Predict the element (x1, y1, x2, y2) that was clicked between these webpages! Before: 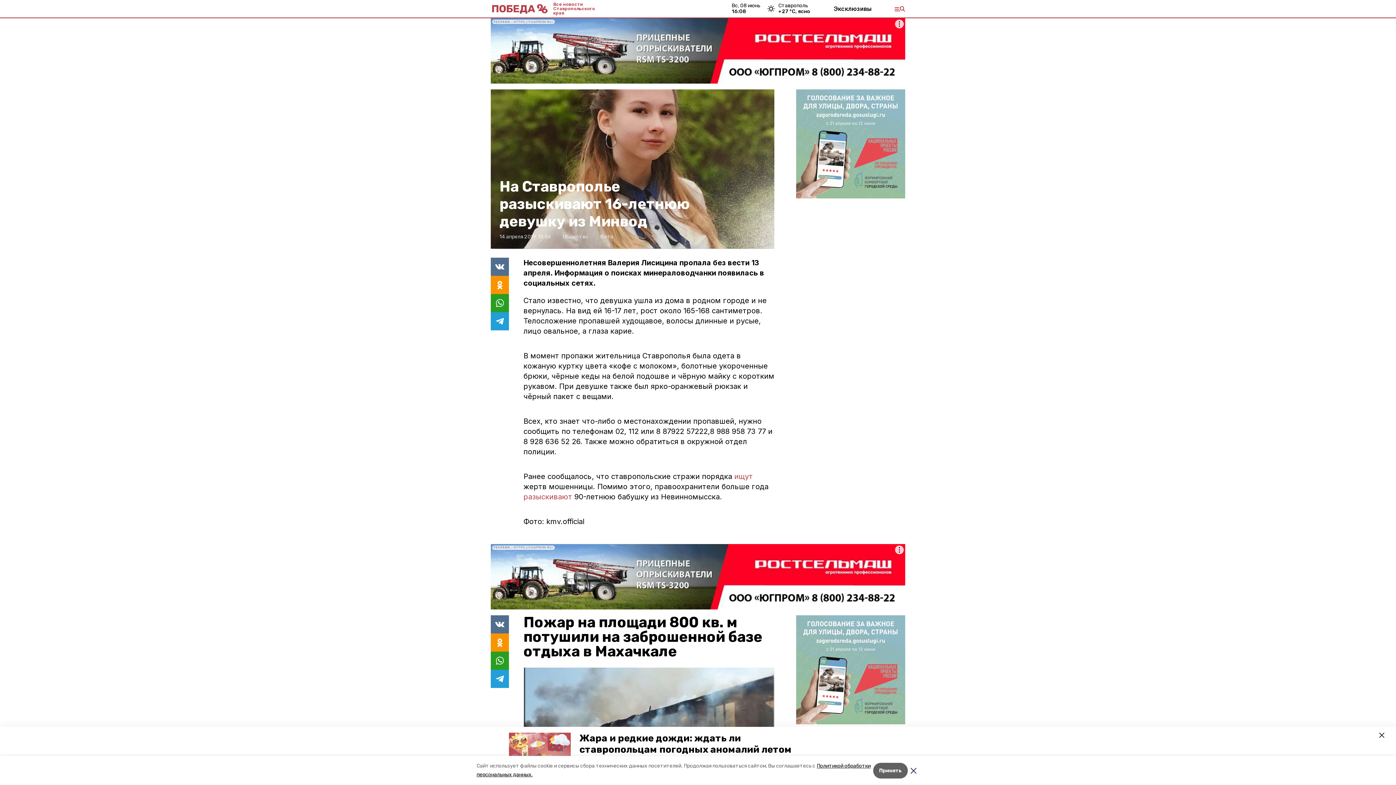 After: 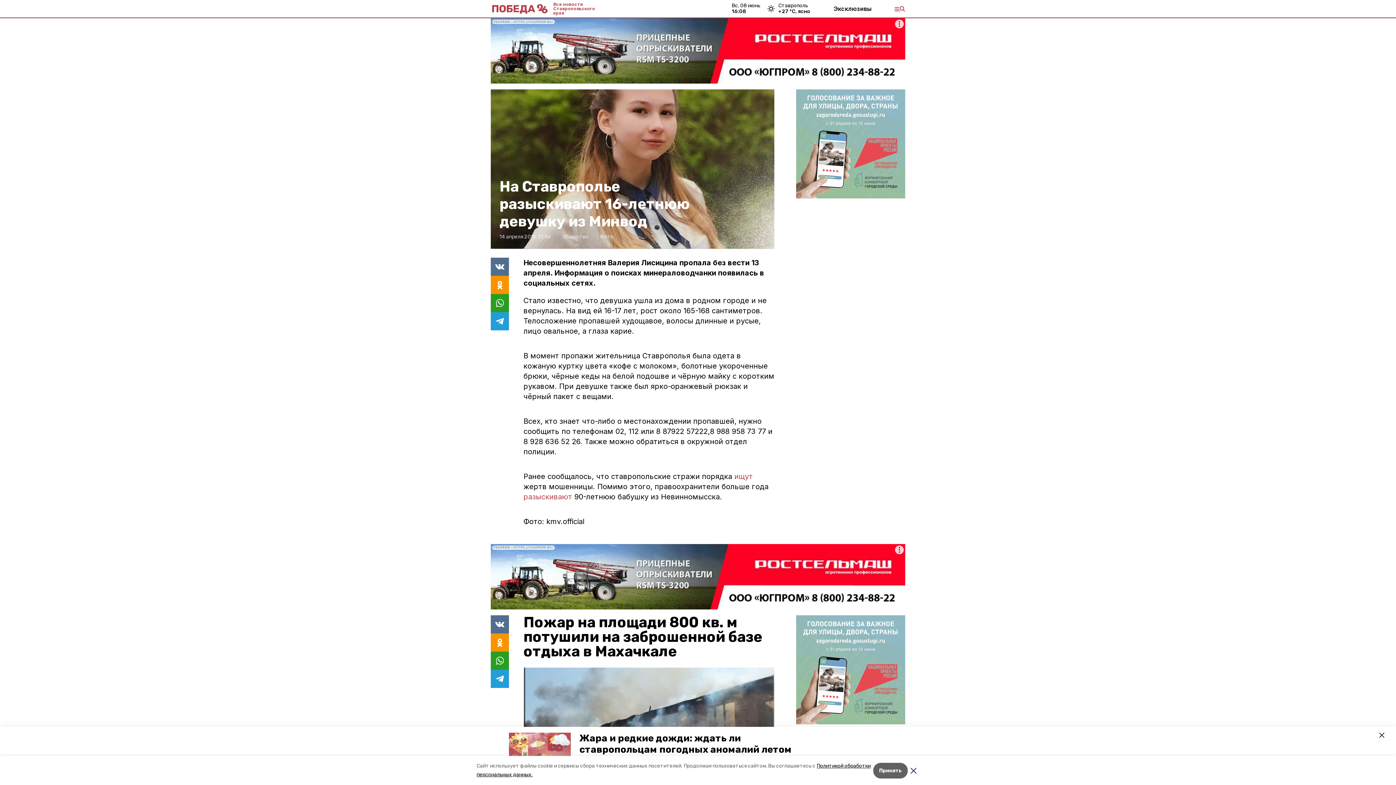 Action: label: РЕКЛАМА • HTTPS://YUGPROM.RU/ bbox: (490, 18, 905, 83)